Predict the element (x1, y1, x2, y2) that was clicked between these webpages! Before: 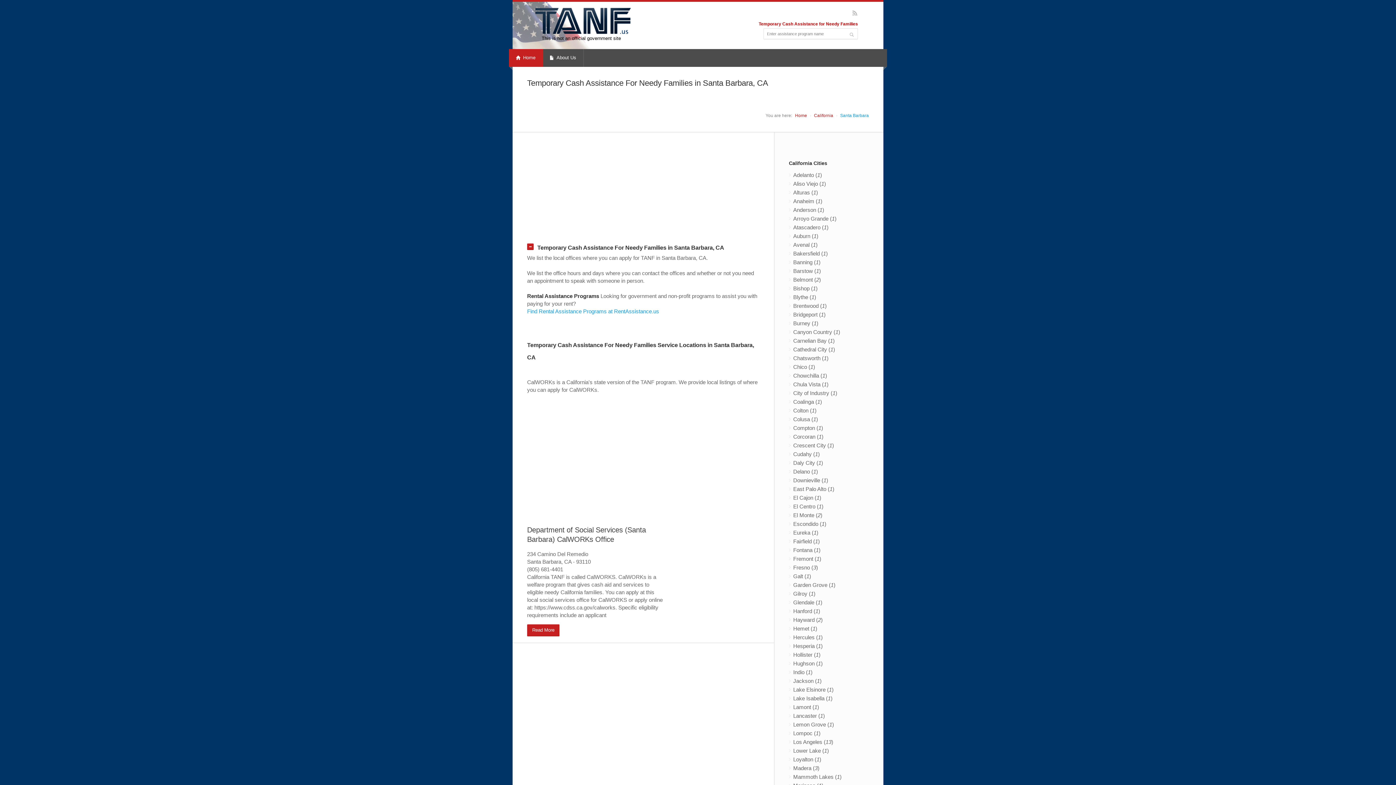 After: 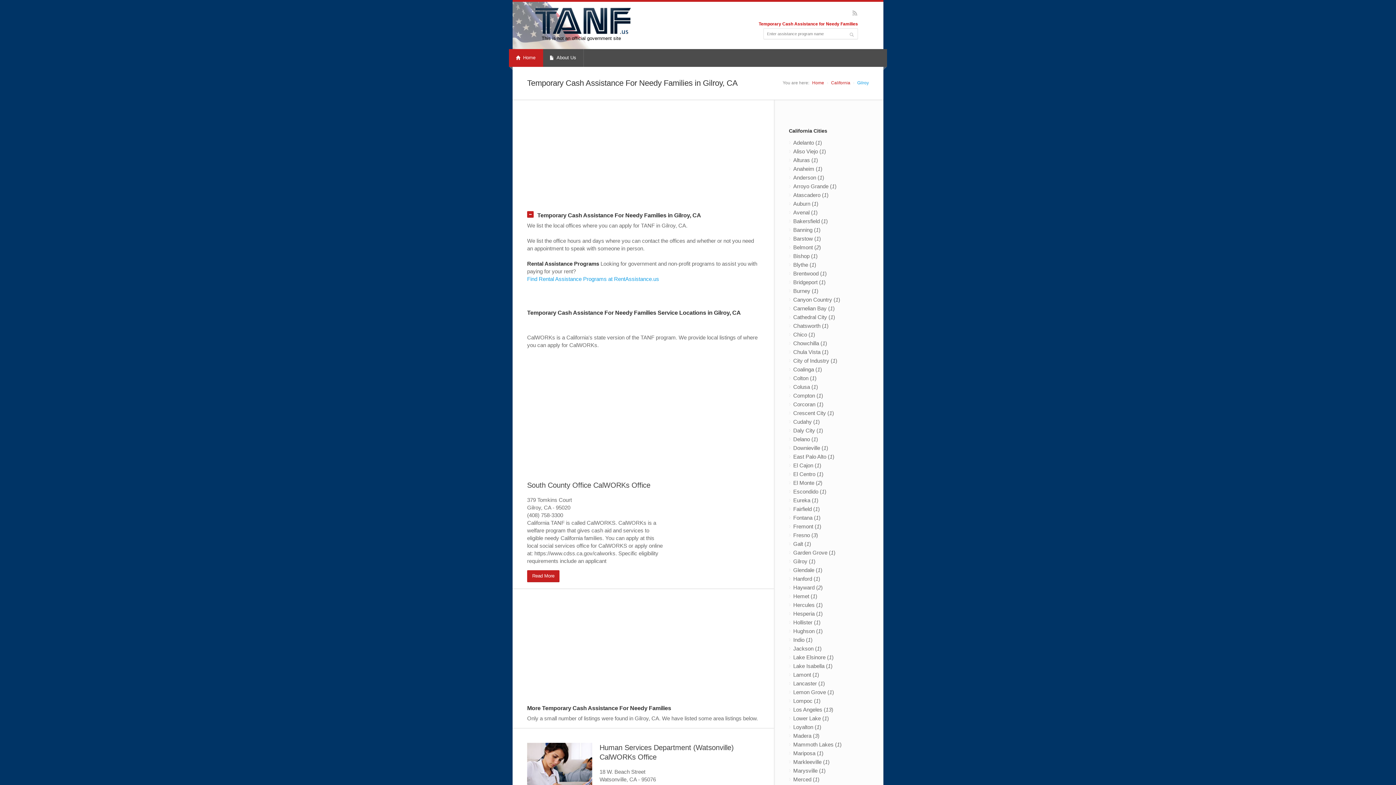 Action: bbox: (789, 589, 869, 598) label: Gilroy (1)